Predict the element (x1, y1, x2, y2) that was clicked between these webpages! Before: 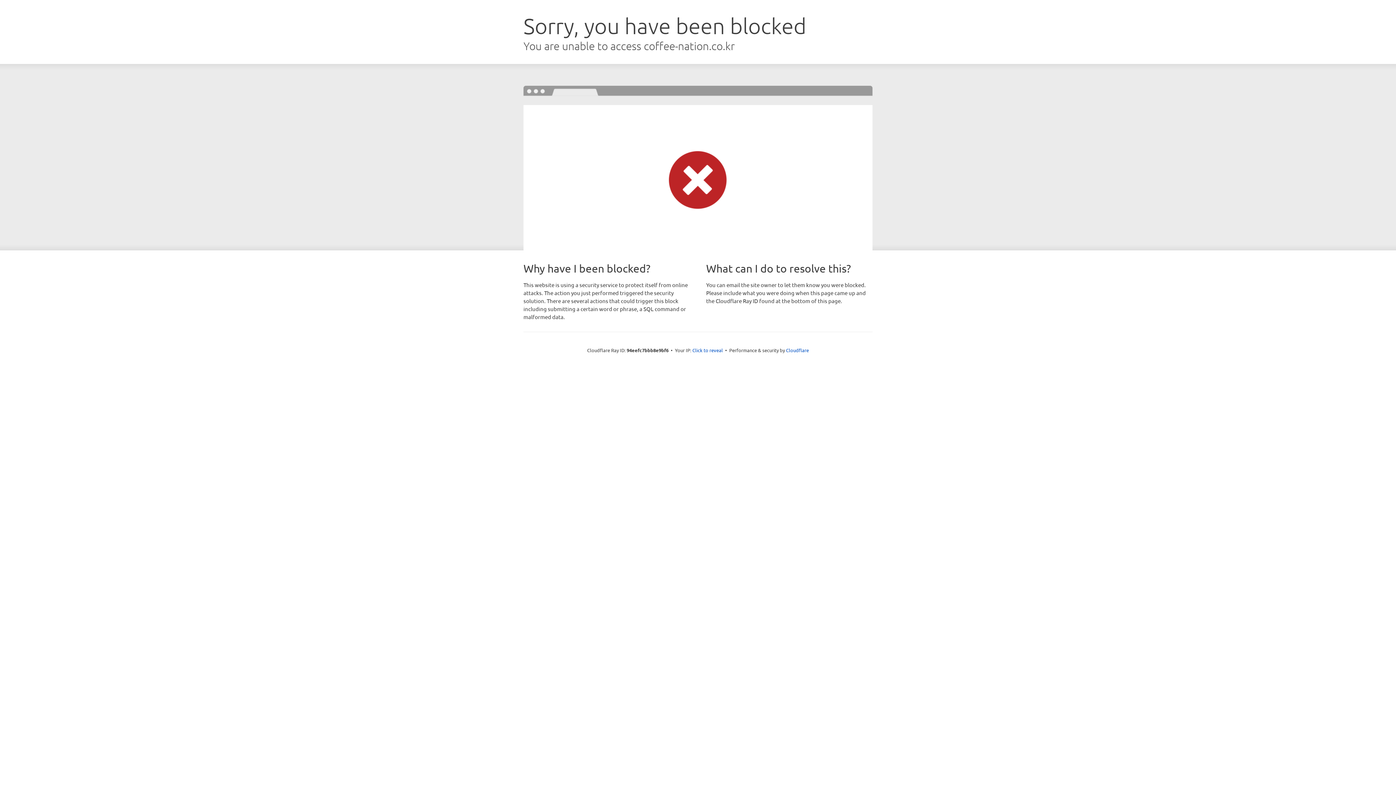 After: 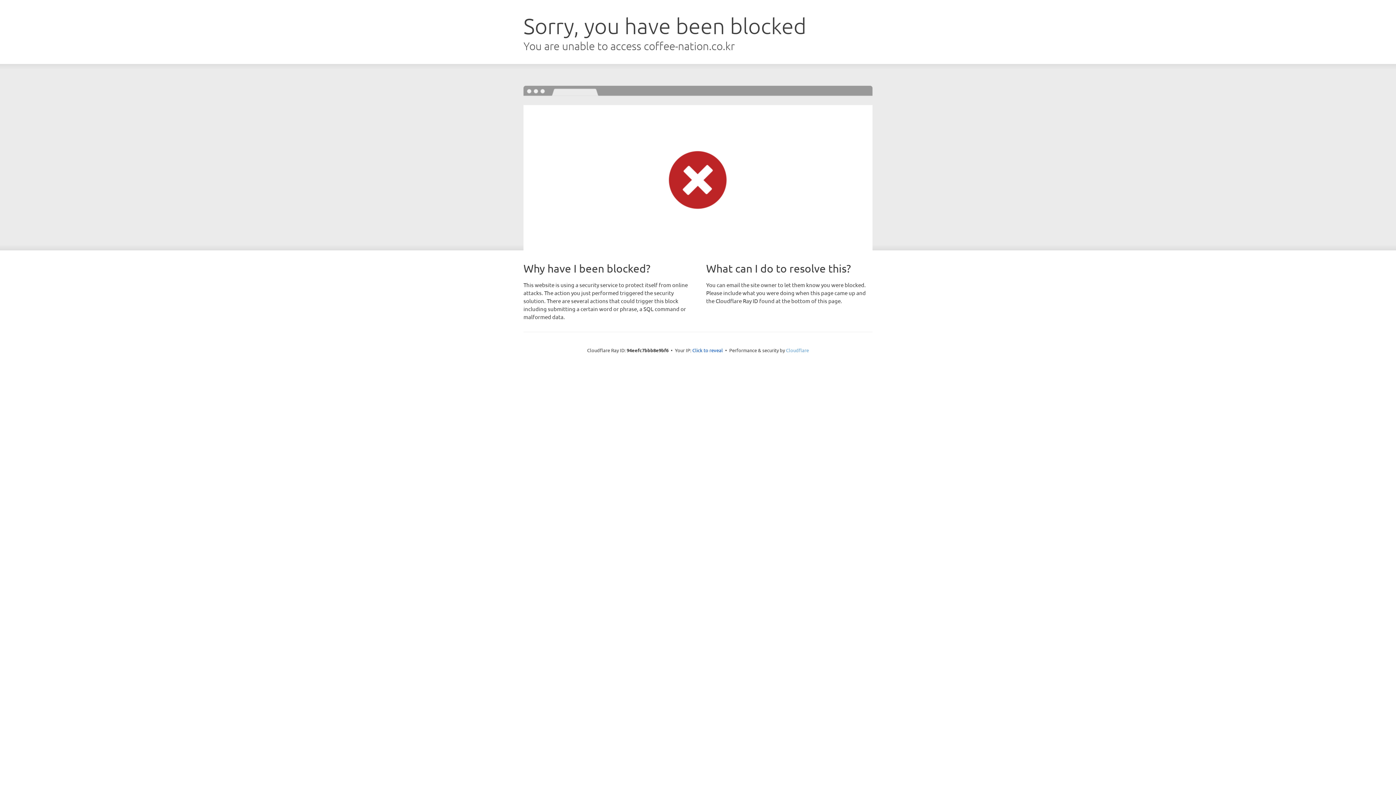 Action: label: Cloudflare bbox: (786, 347, 809, 353)